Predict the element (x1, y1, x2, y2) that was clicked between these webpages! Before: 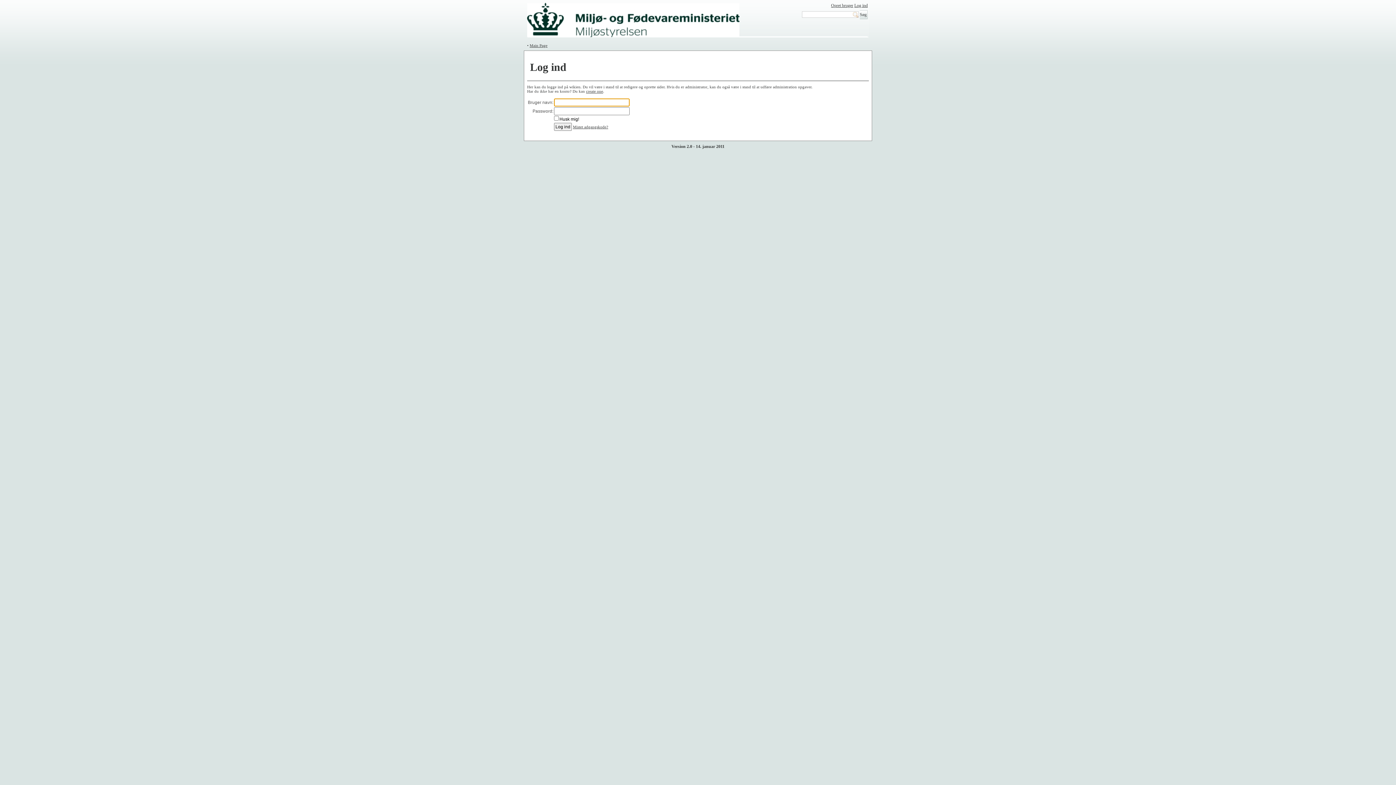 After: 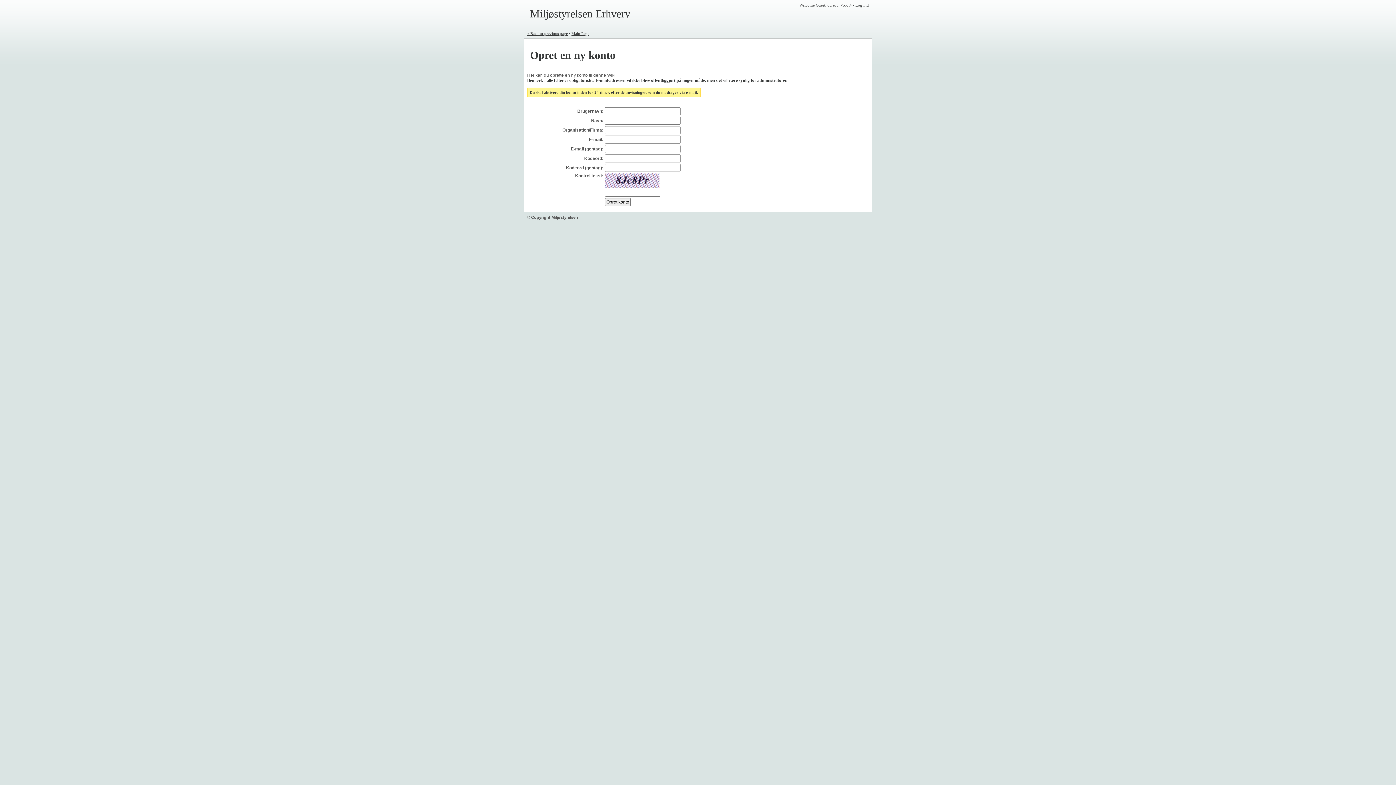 Action: label: Opret bruger bbox: (831, 2, 853, 8)